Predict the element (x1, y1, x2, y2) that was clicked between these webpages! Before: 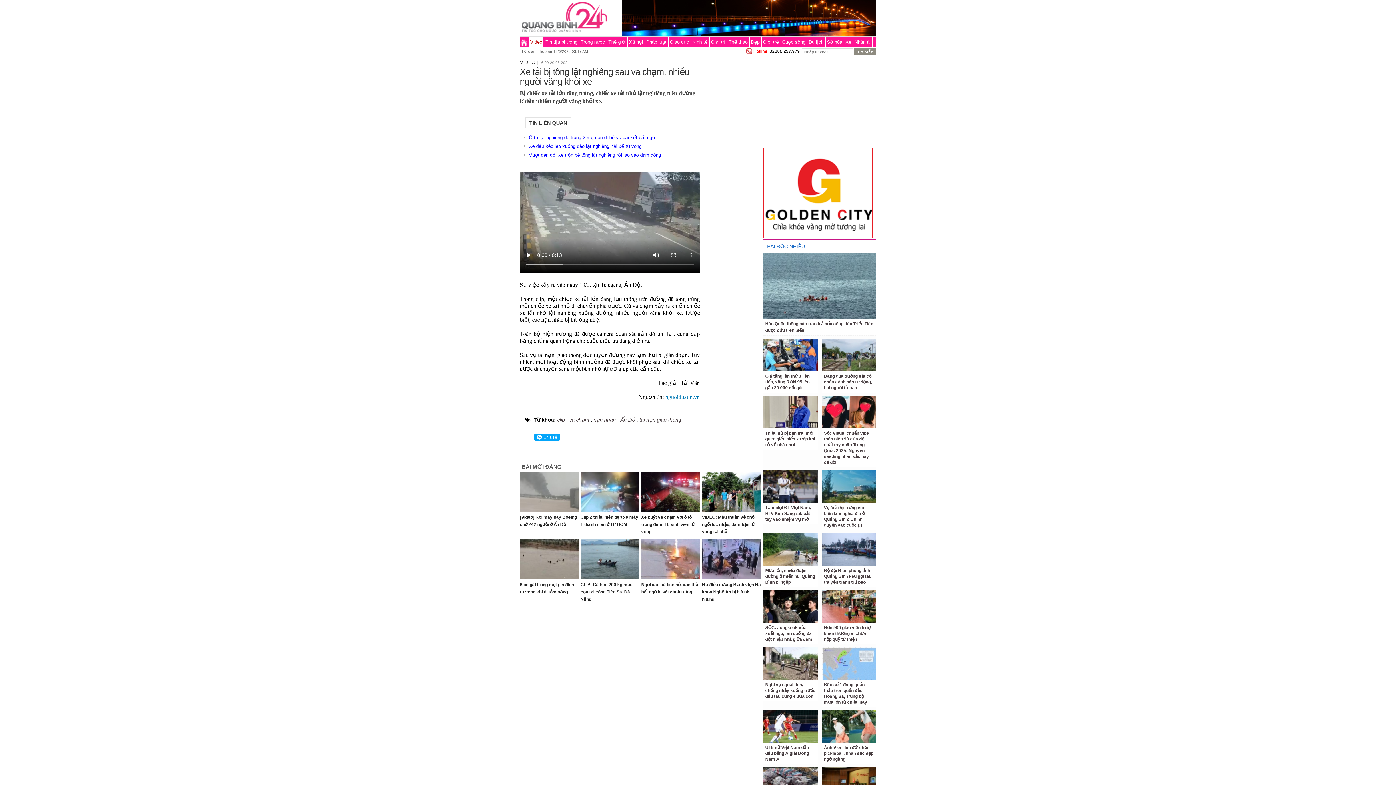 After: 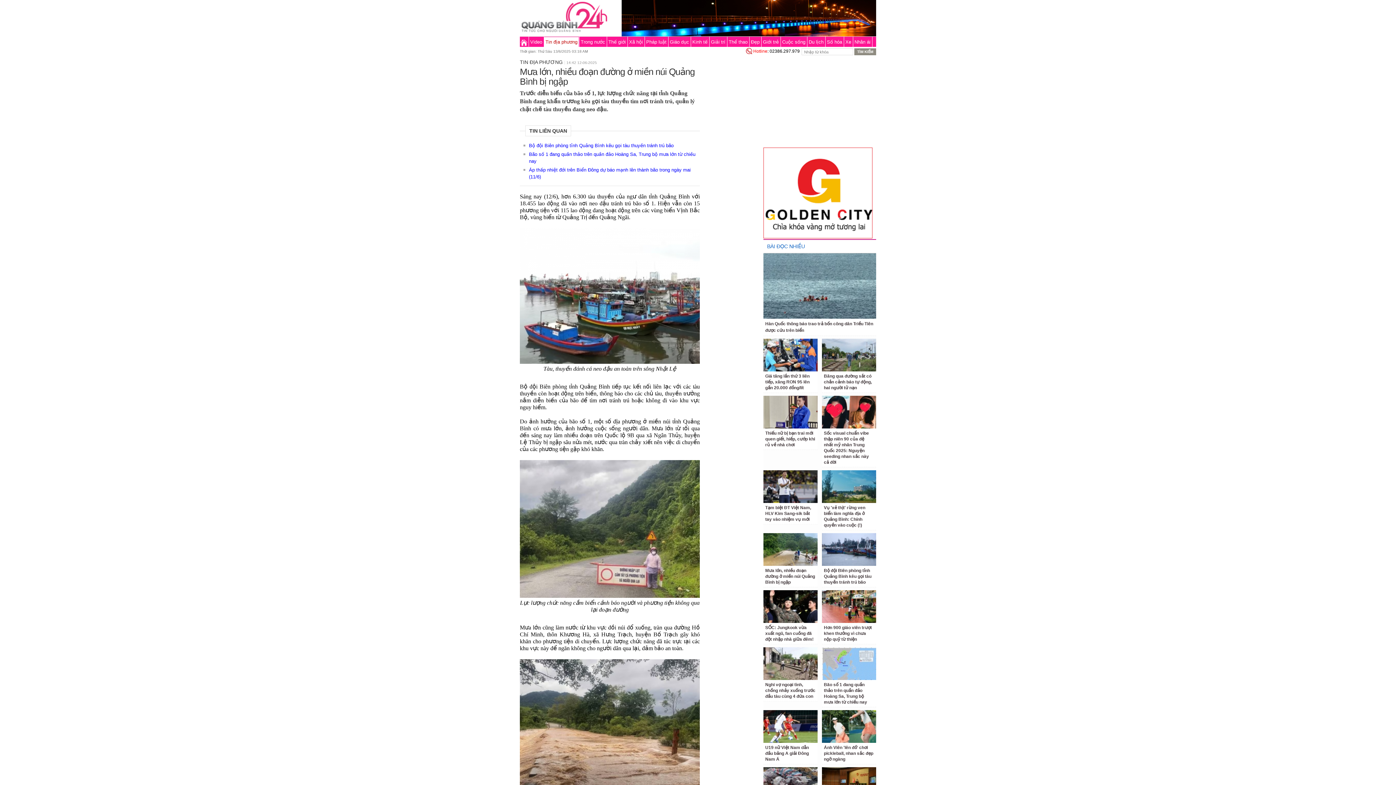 Action: bbox: (765, 568, 815, 585) label: Mưa lớn, nhiều đoạn đường ở miền núi Quảng Bình bị ngập